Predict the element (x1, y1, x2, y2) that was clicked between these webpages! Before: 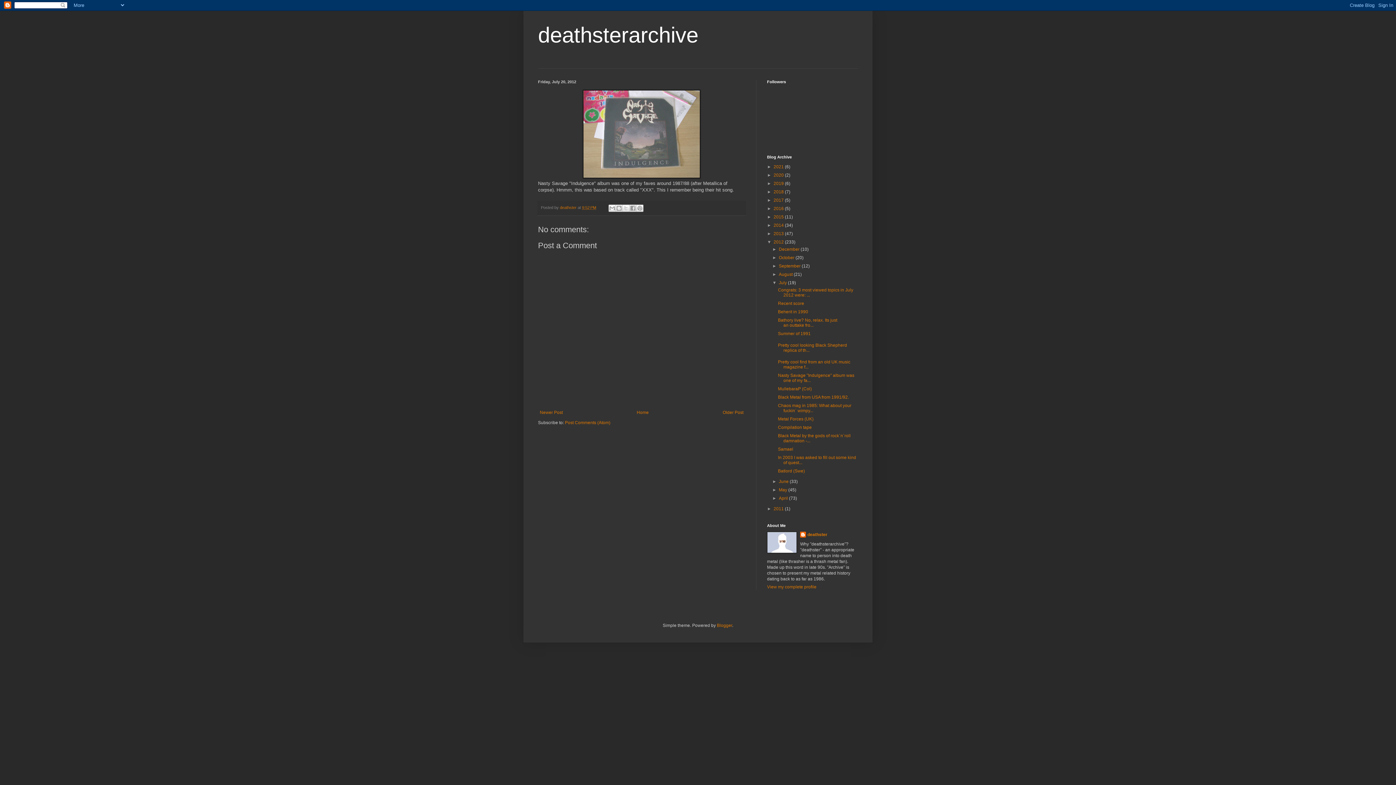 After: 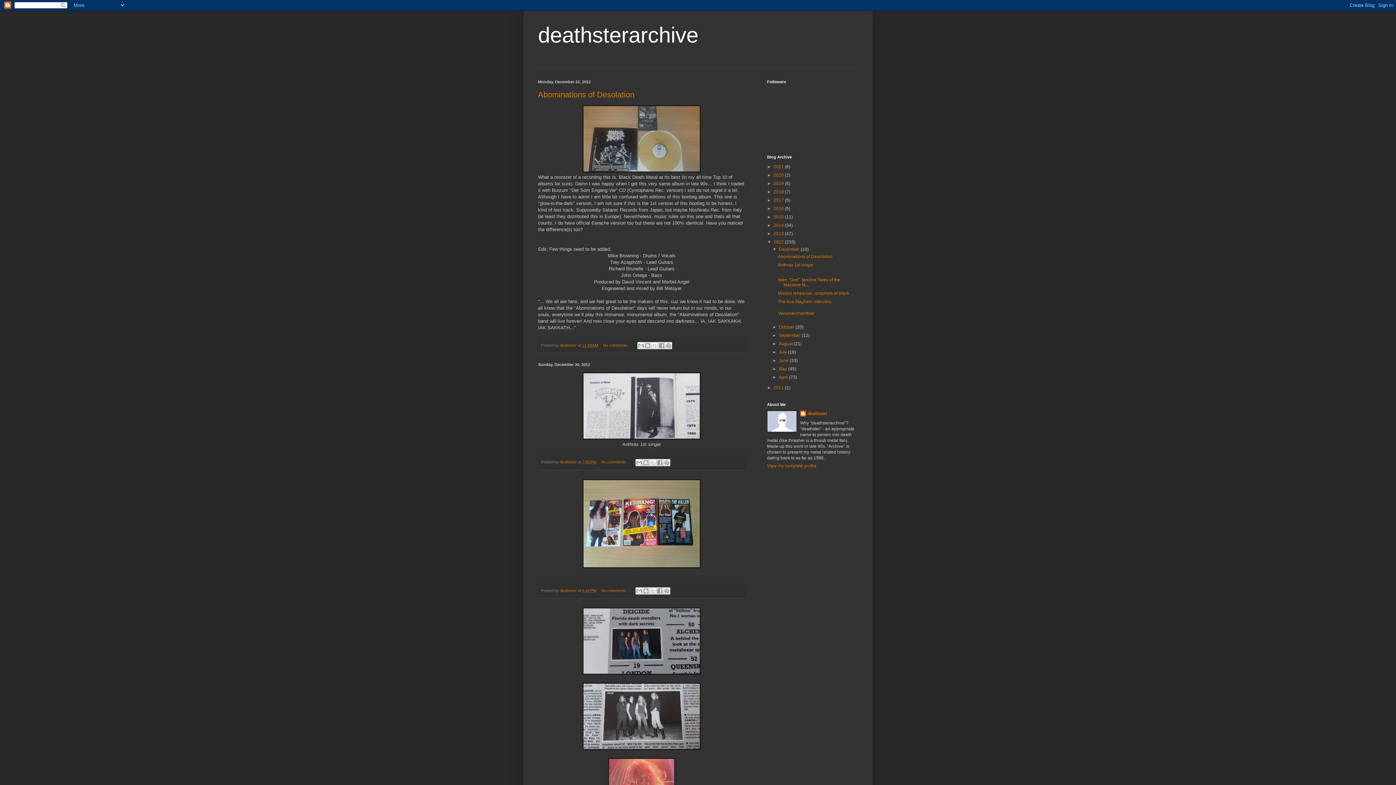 Action: label: December  bbox: (779, 246, 800, 252)